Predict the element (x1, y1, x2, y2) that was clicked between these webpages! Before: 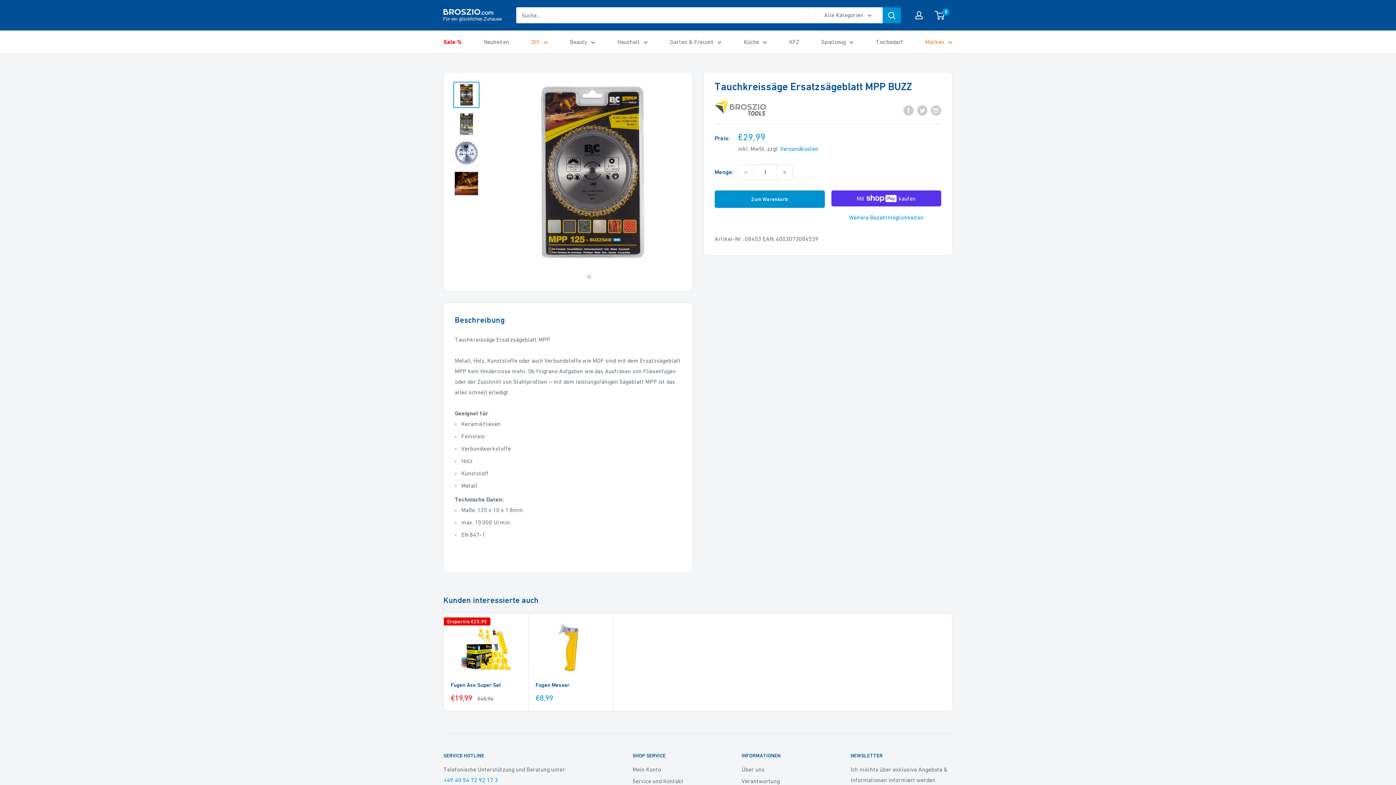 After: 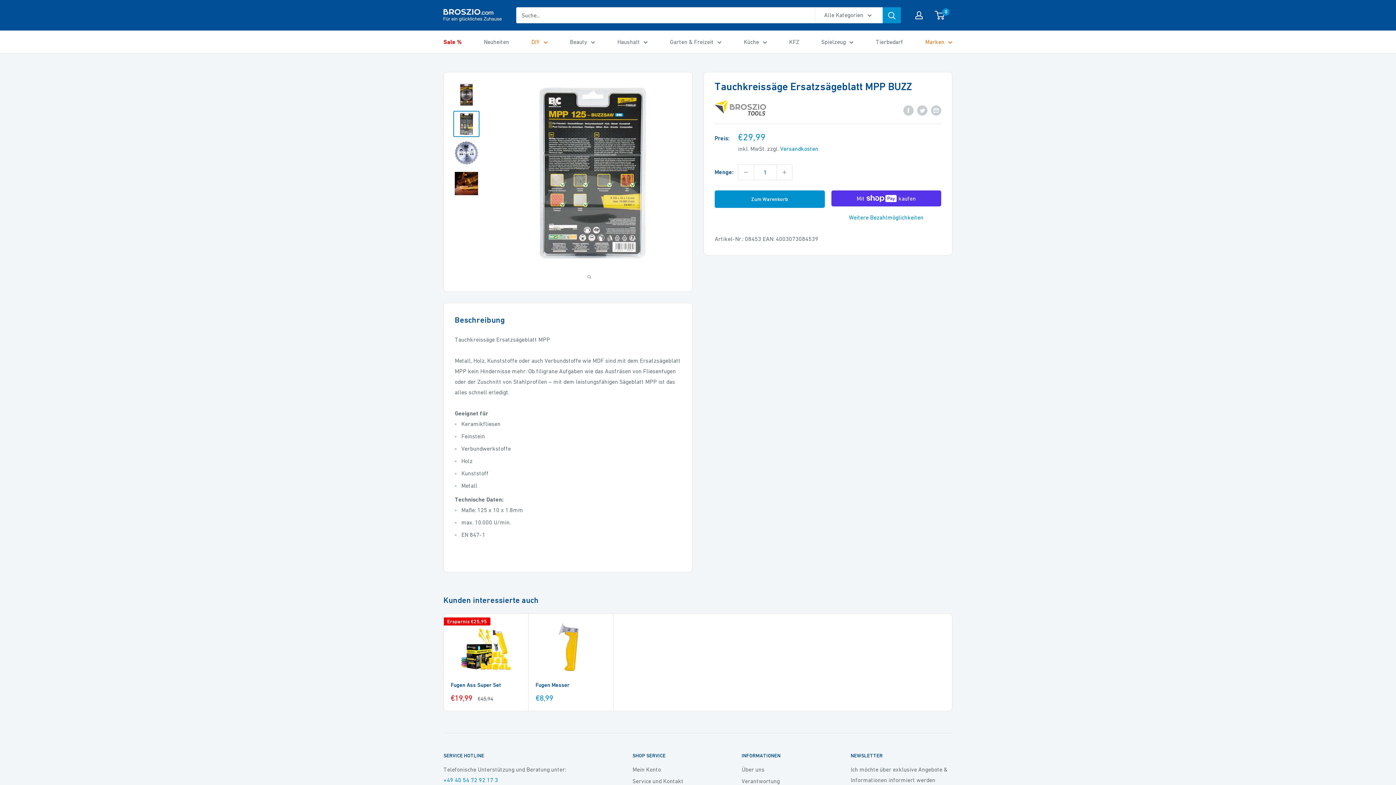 Action: bbox: (453, 110, 479, 137)